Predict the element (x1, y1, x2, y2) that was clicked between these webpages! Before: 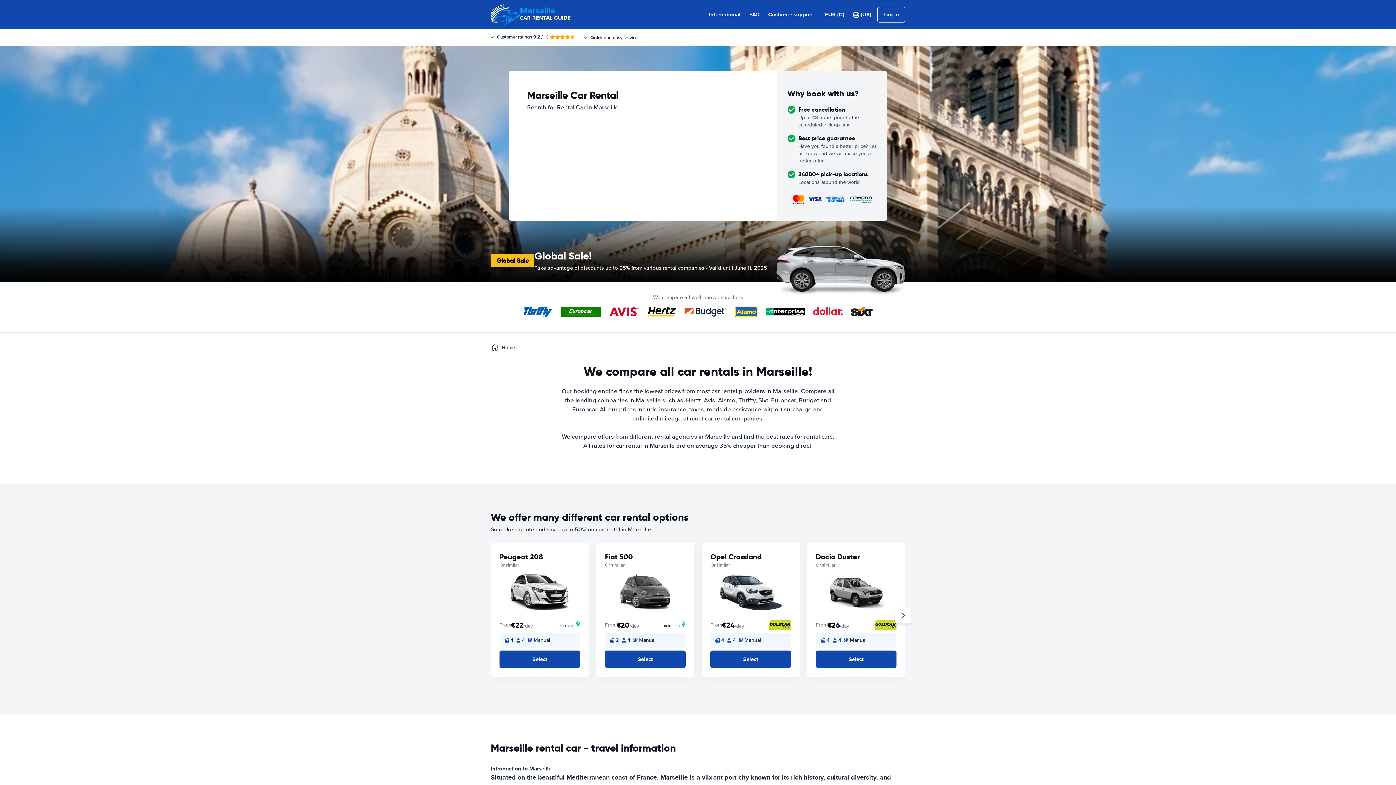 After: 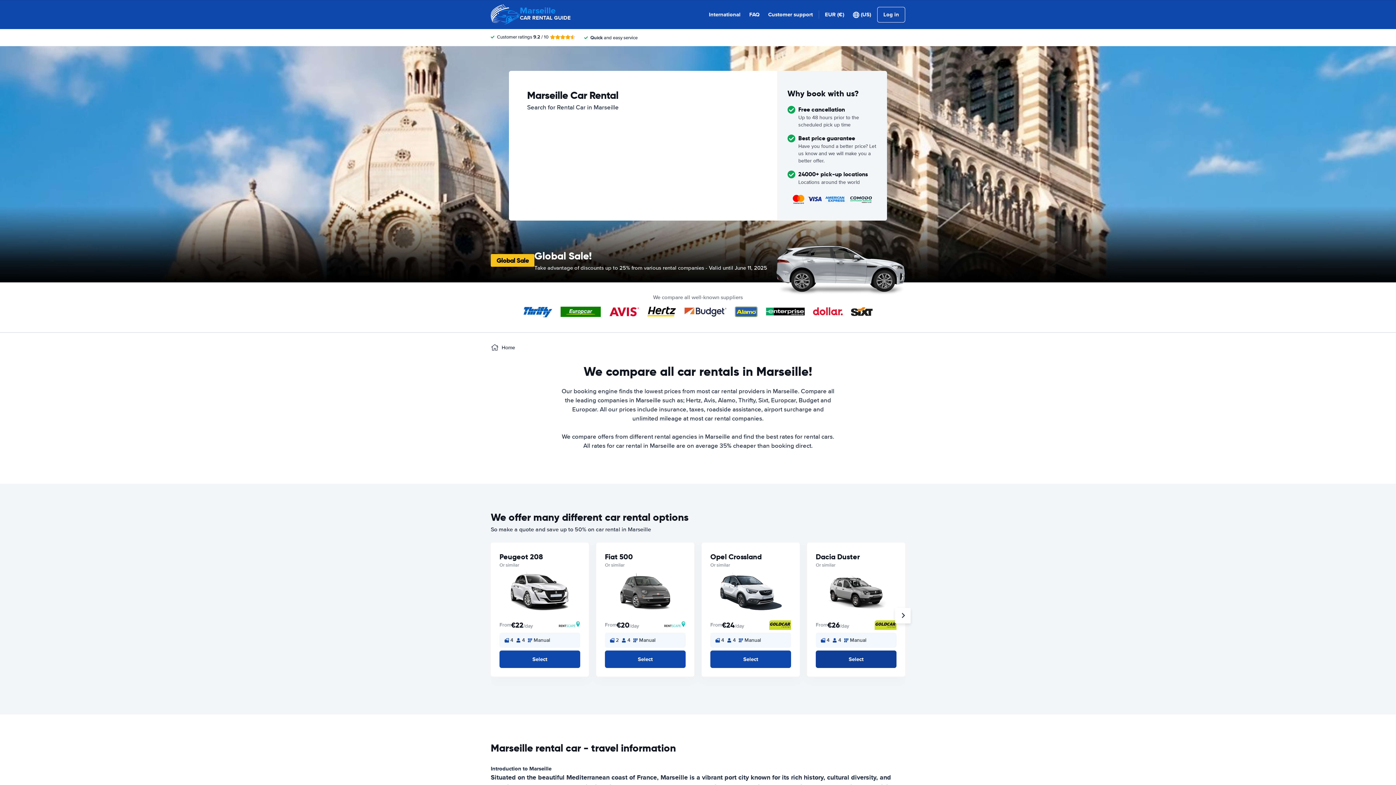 Action: label: Select bbox: (816, 650, 896, 668)